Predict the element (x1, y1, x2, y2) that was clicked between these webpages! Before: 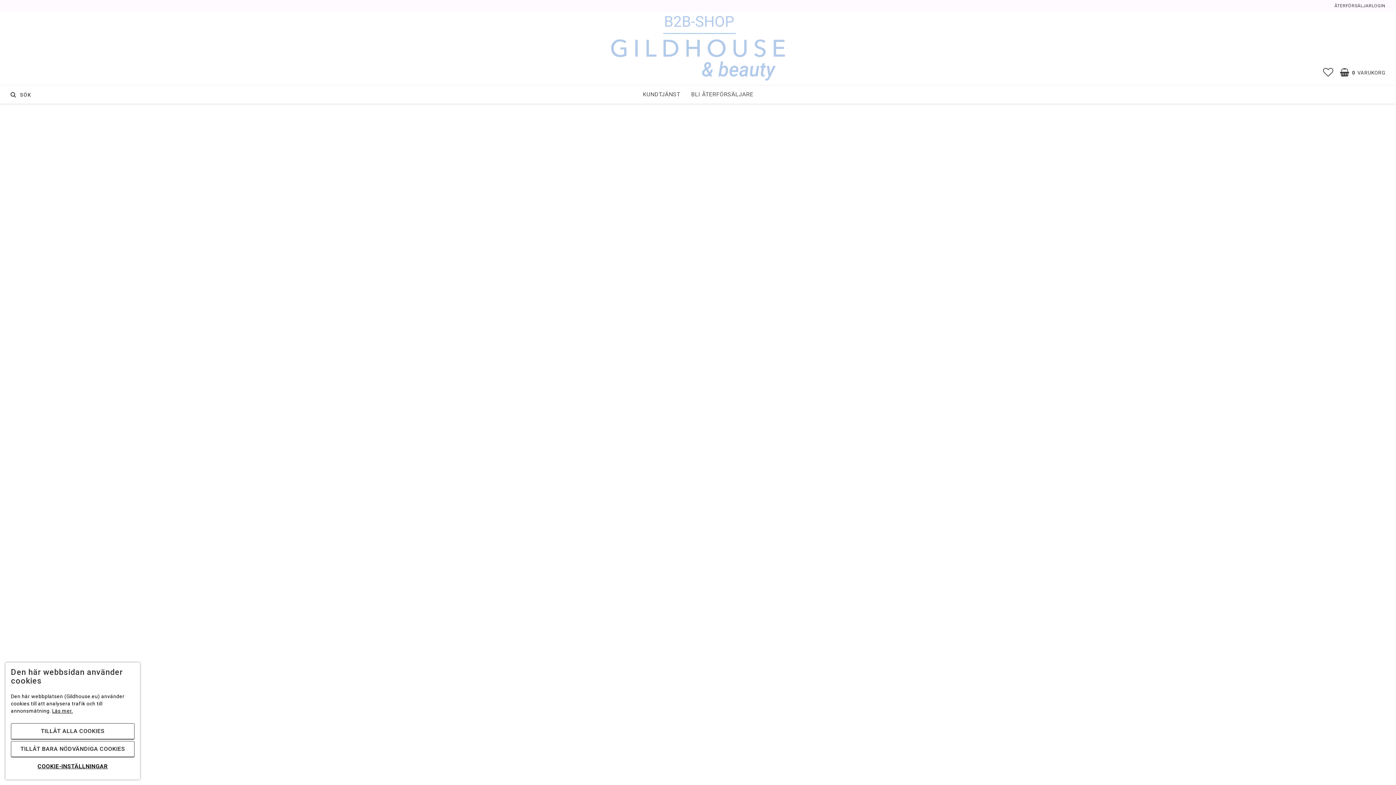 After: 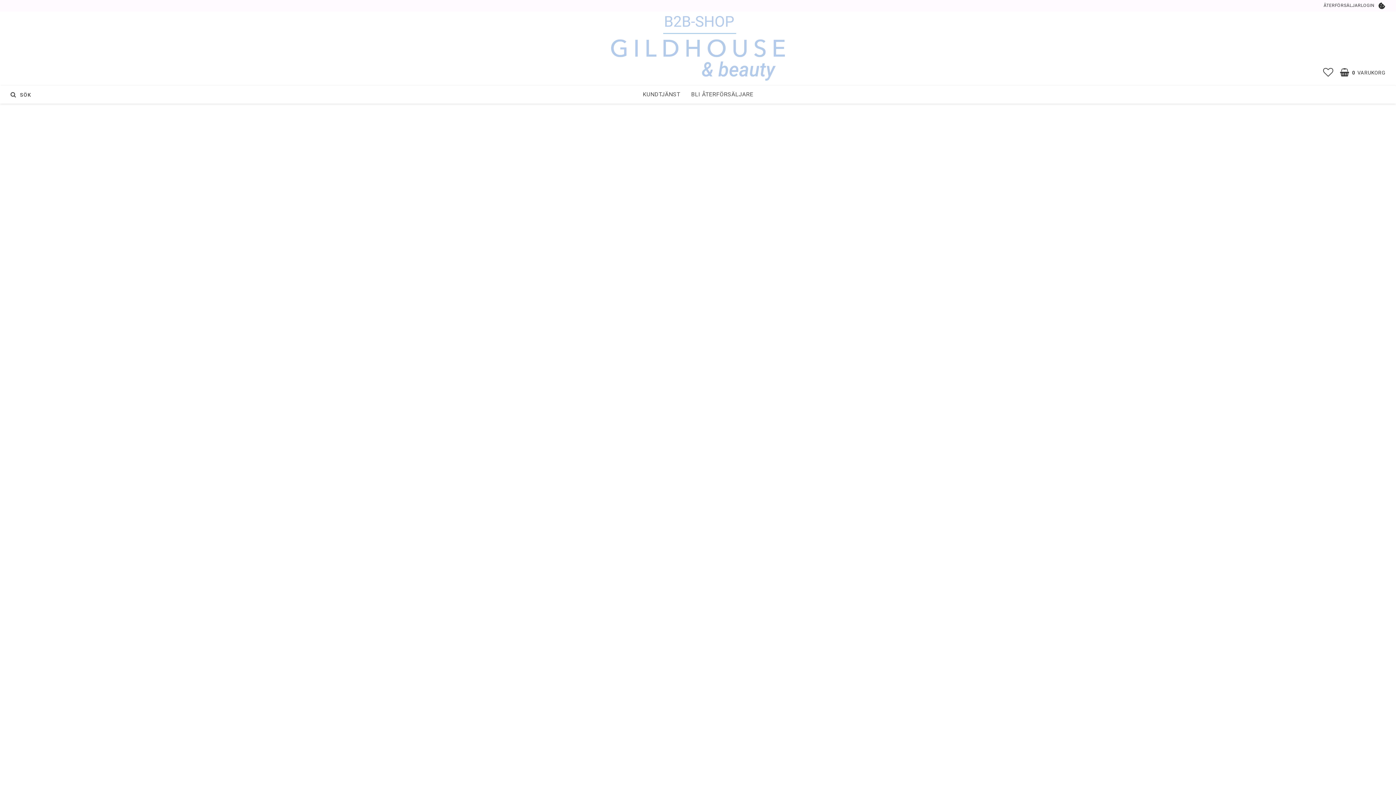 Action: bbox: (10, 741, 134, 757) label: TILLÅT BARA NÖDVÄNDIGA COOKIES